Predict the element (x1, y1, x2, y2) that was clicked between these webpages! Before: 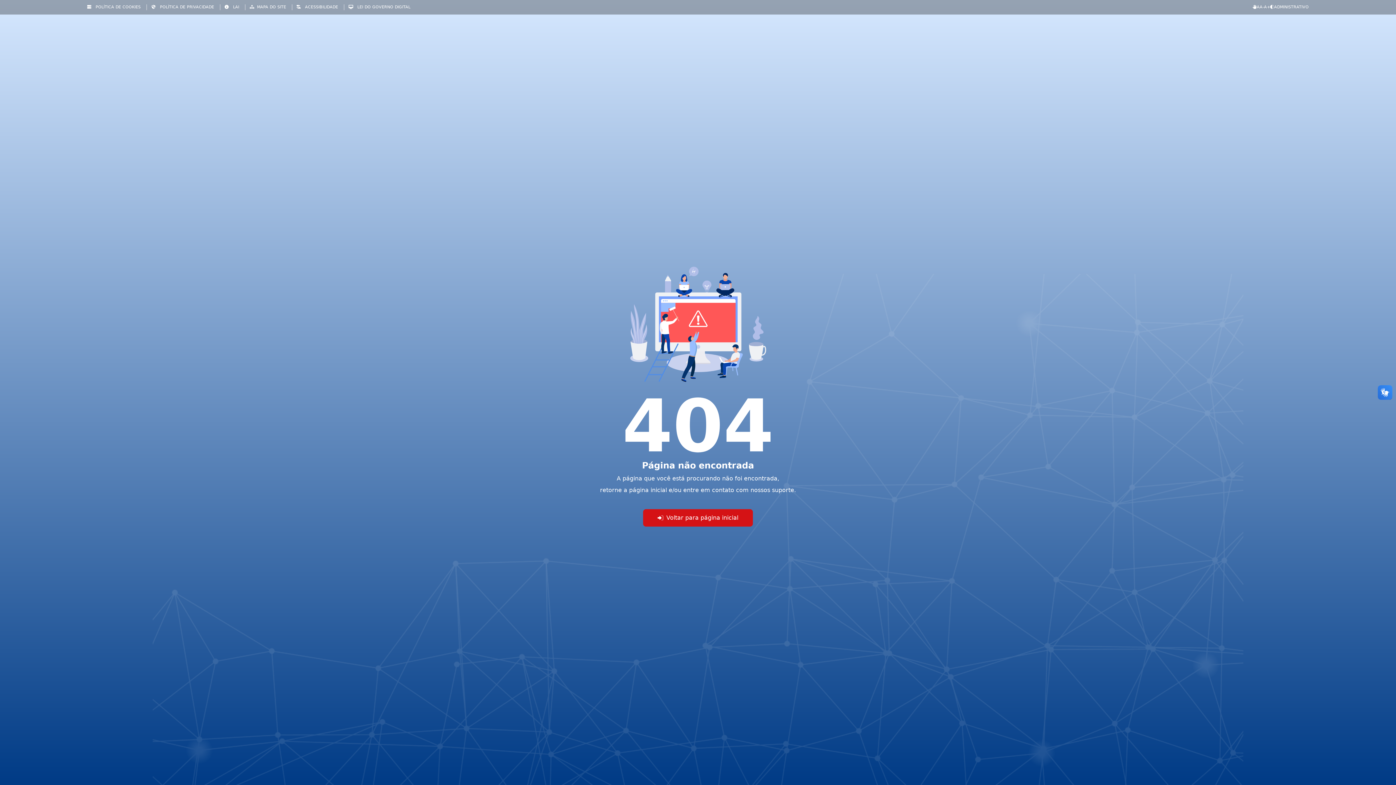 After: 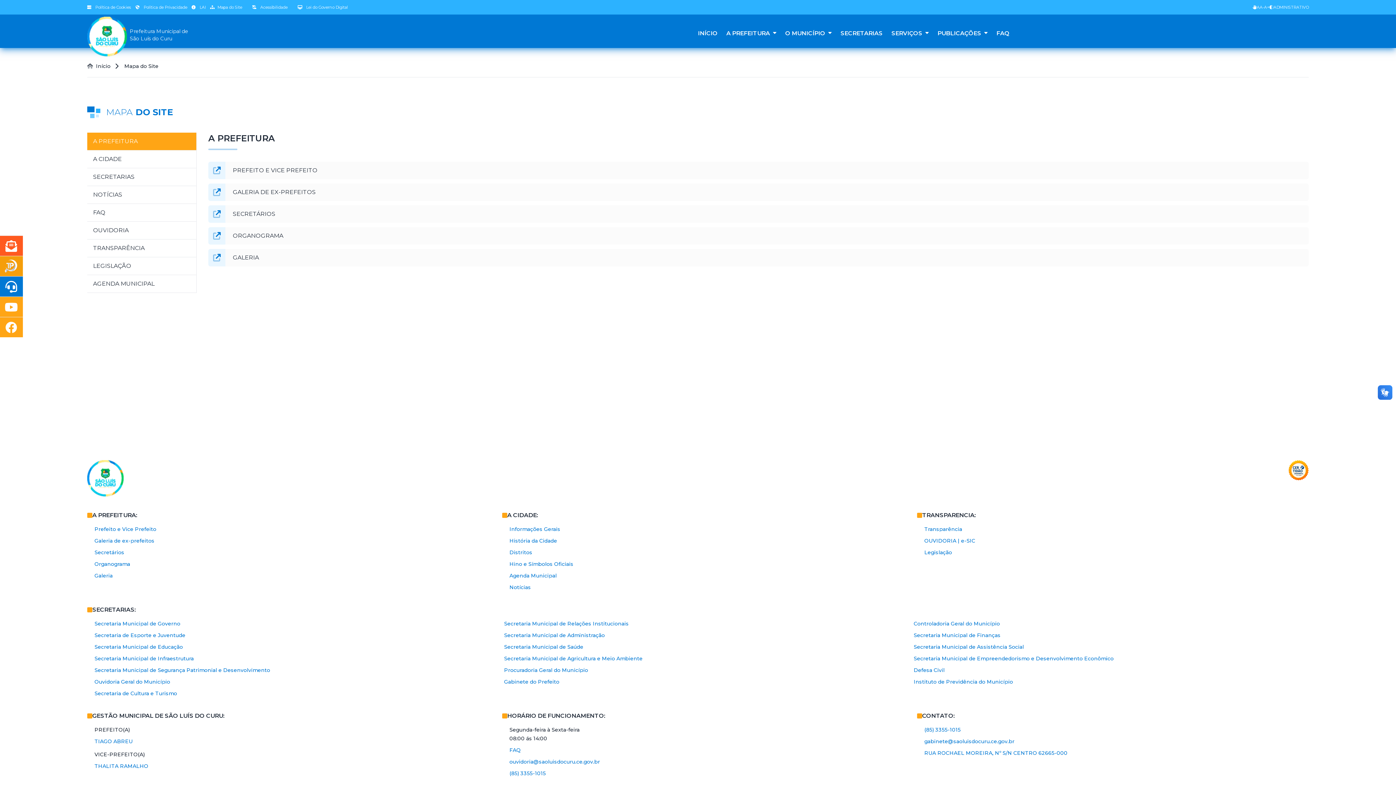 Action: bbox: (249, 4, 286, 10) label: MAPA DO SITE